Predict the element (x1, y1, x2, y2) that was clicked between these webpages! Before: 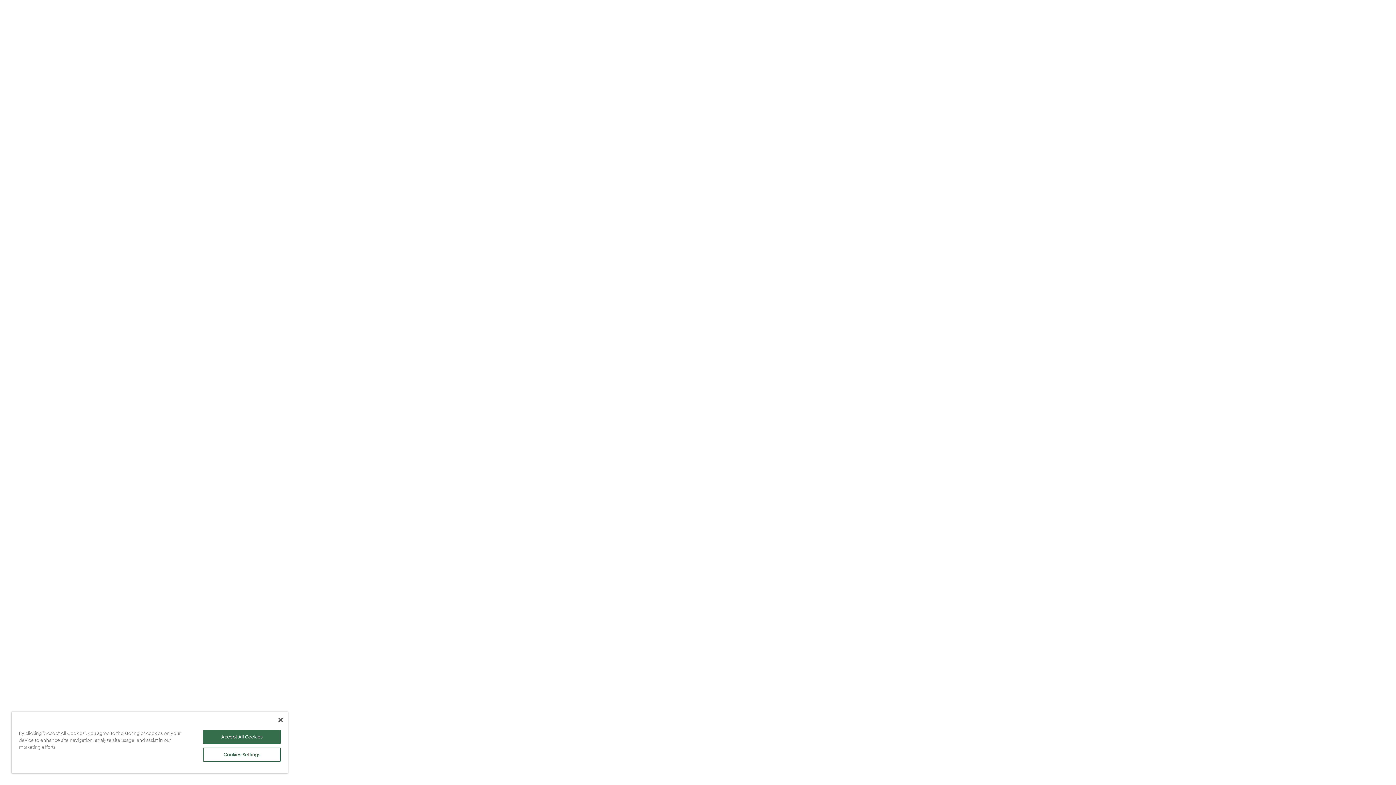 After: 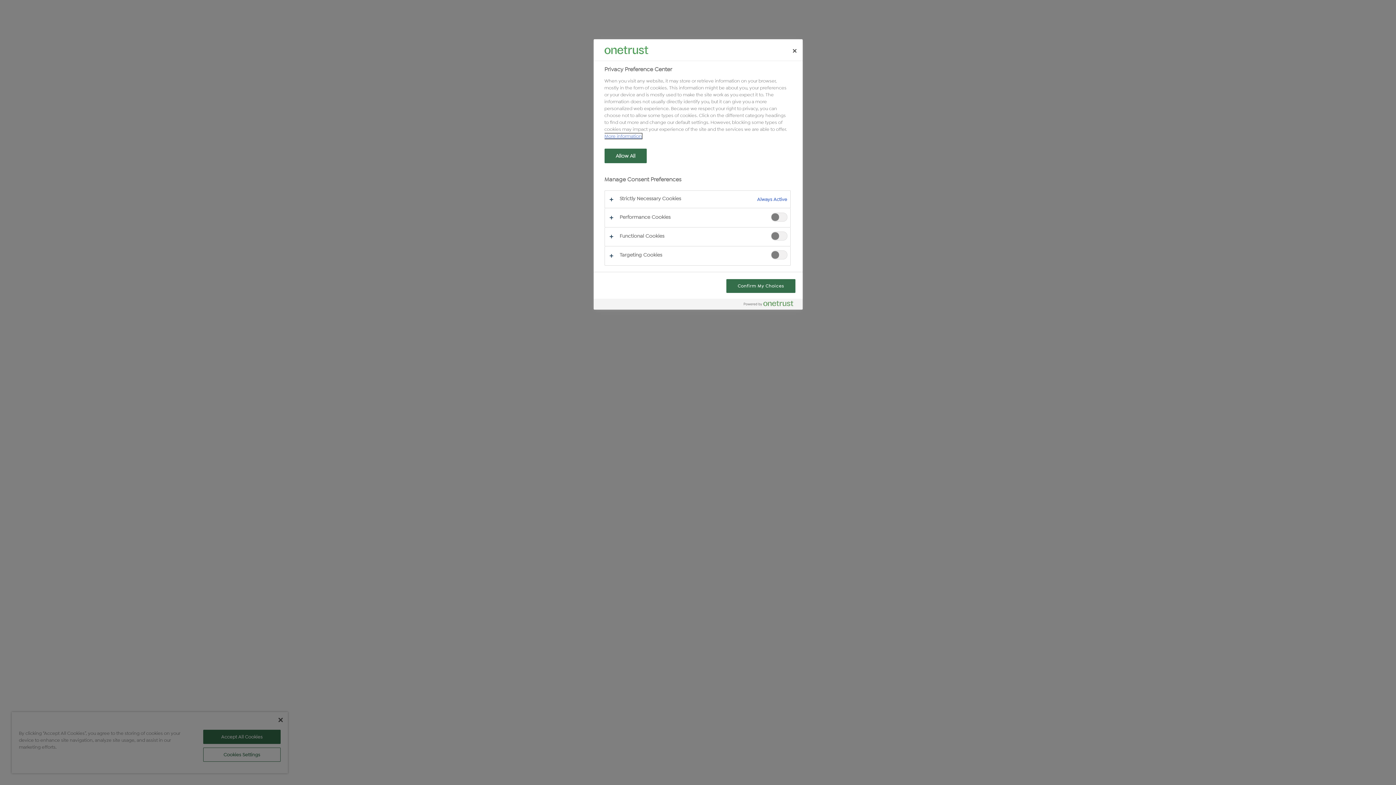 Action: label: Cookies Settings bbox: (203, 748, 280, 762)